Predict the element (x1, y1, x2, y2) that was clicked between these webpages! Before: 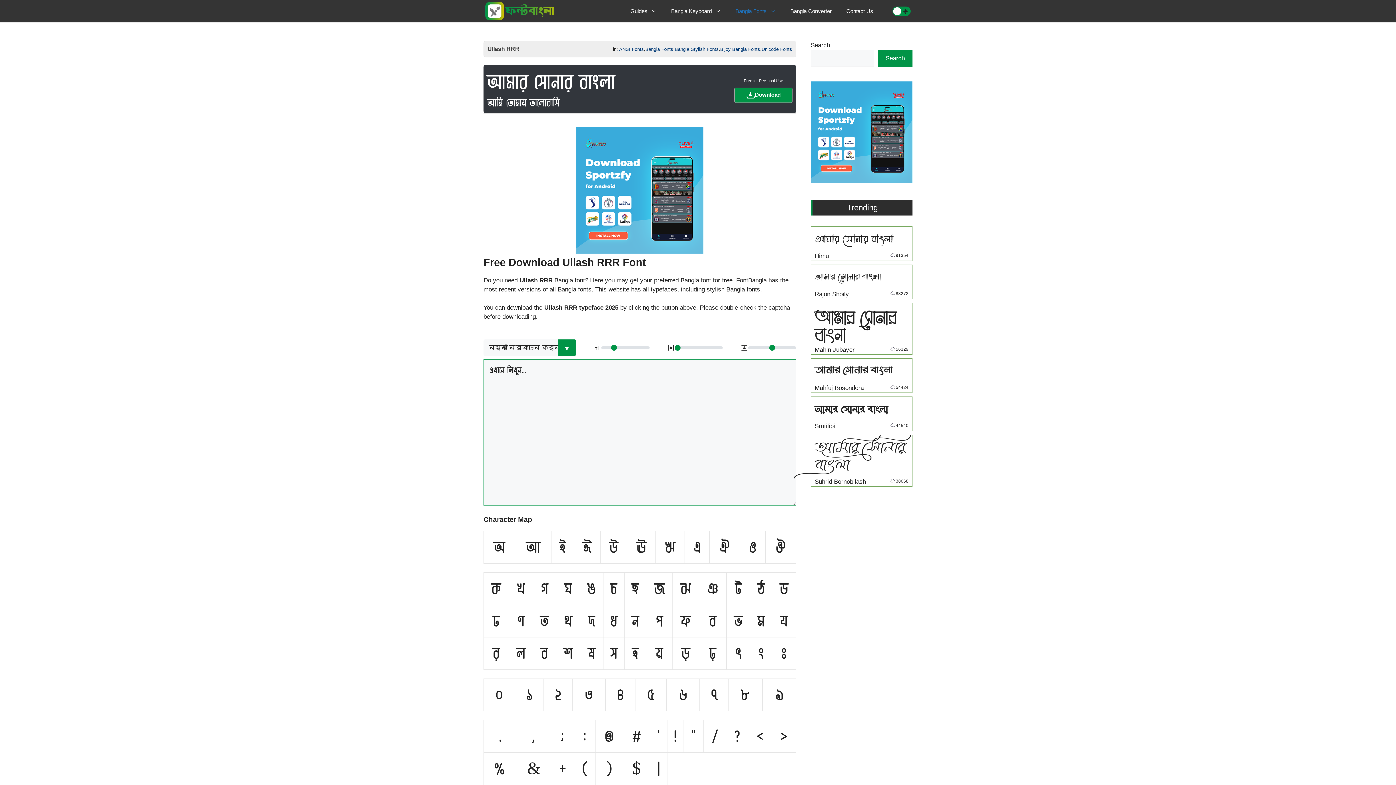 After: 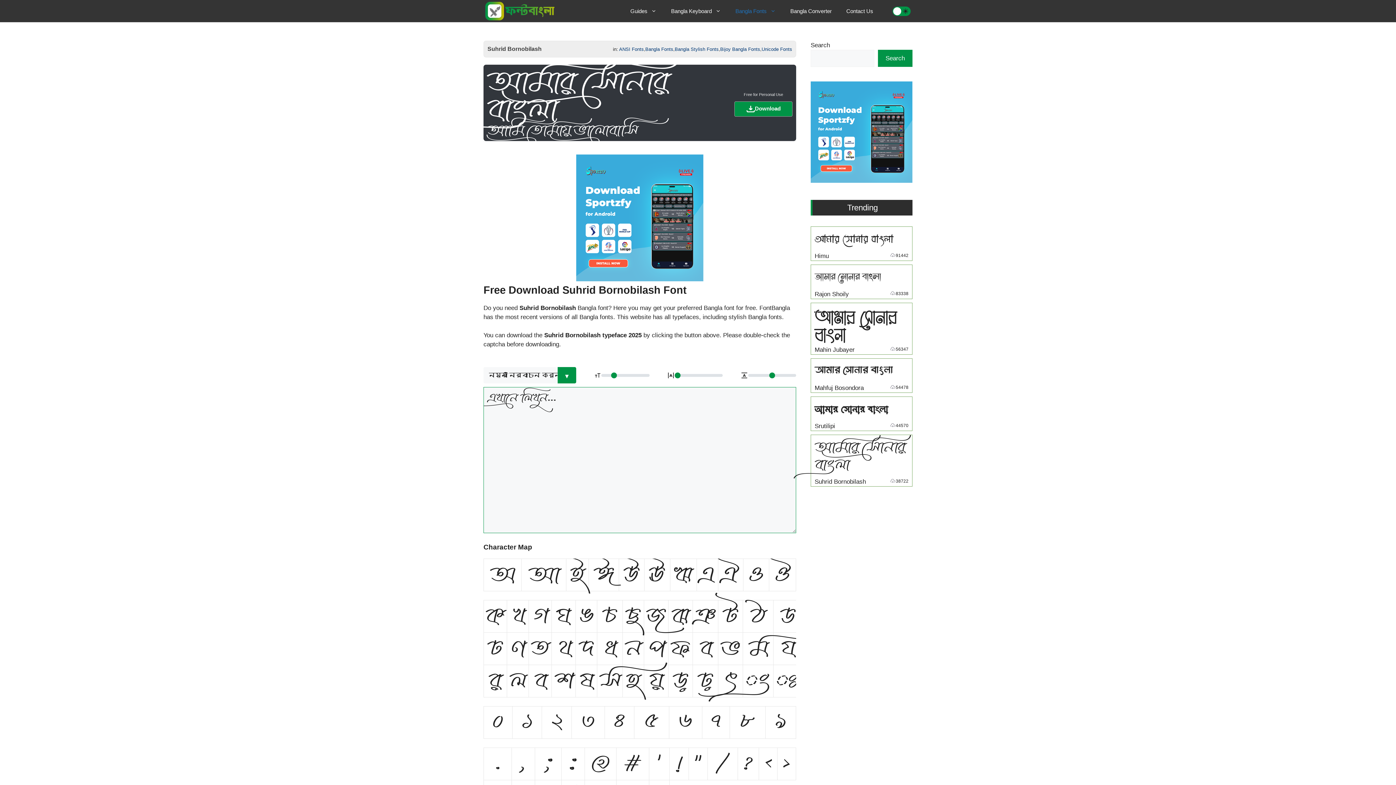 Action: bbox: (810, 434, 912, 486) label: আমার সোনার বাংলা
Suhrid Bornobilash
38668